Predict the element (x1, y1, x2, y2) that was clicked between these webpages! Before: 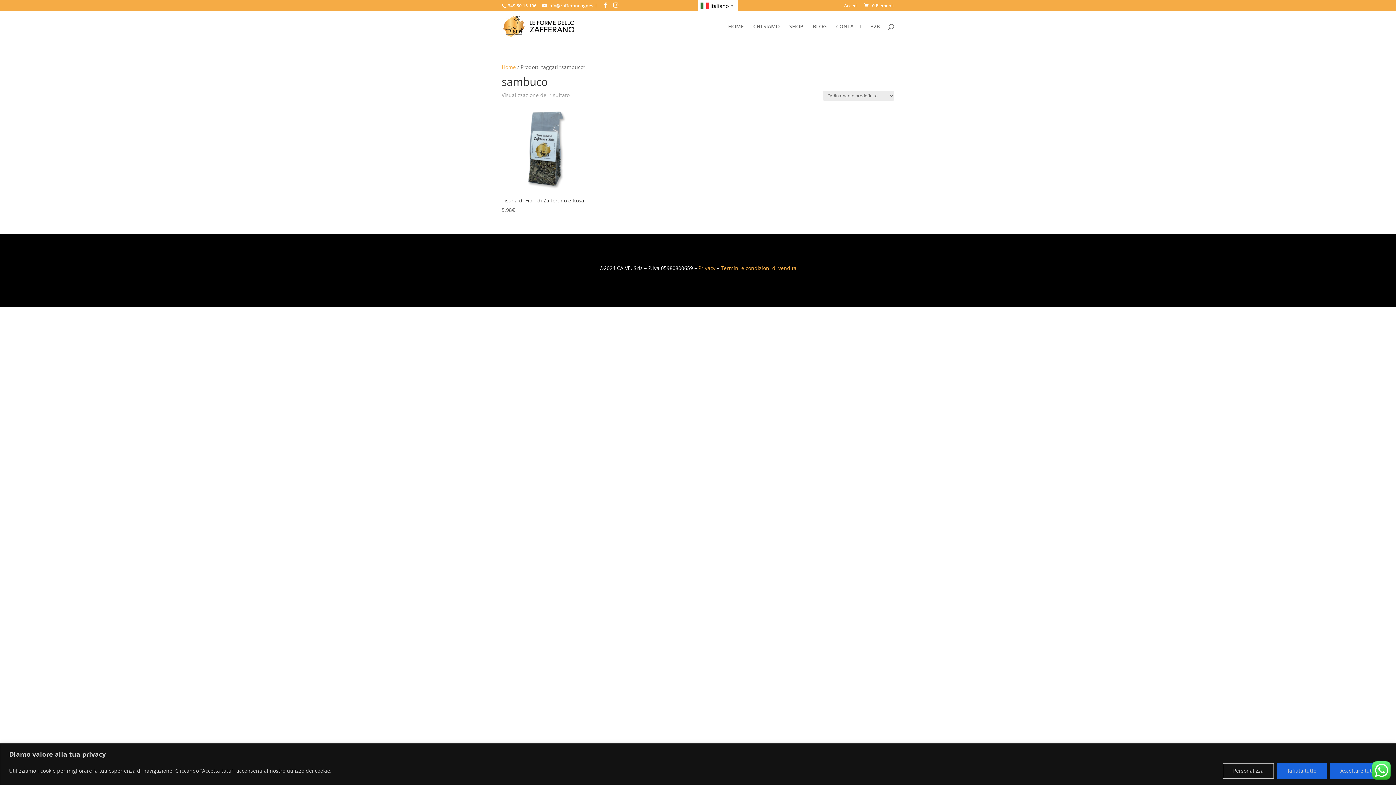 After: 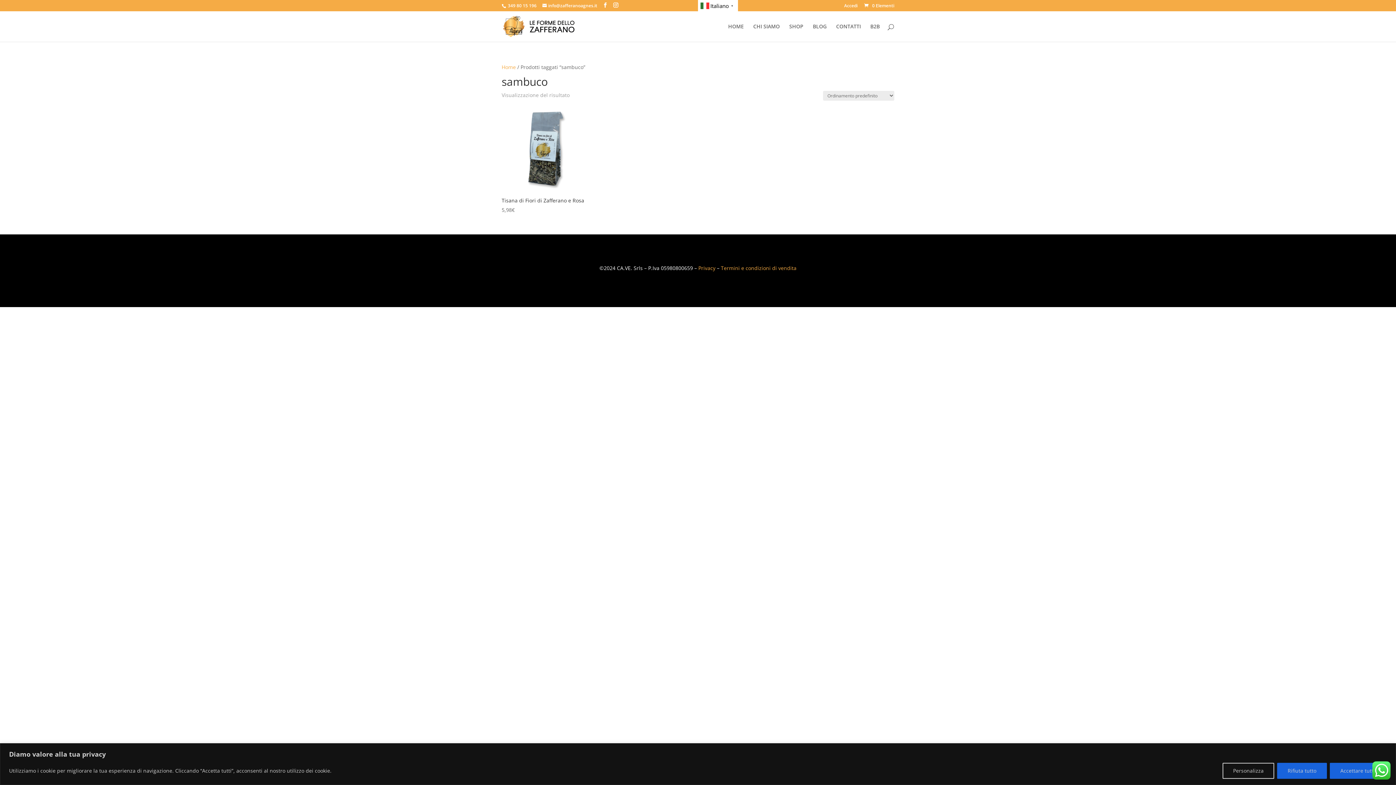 Action: bbox: (506, 2, 536, 8) label:  349 80 15 196